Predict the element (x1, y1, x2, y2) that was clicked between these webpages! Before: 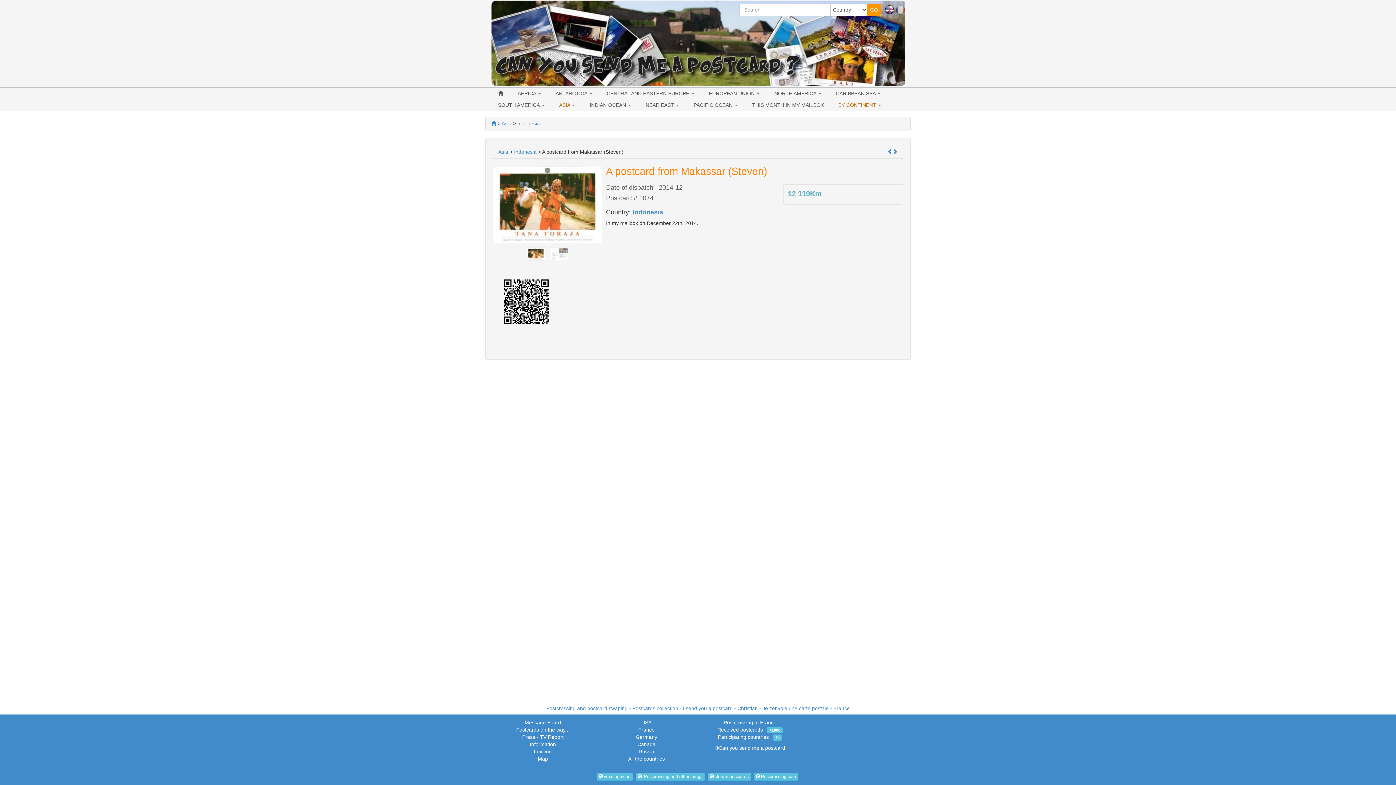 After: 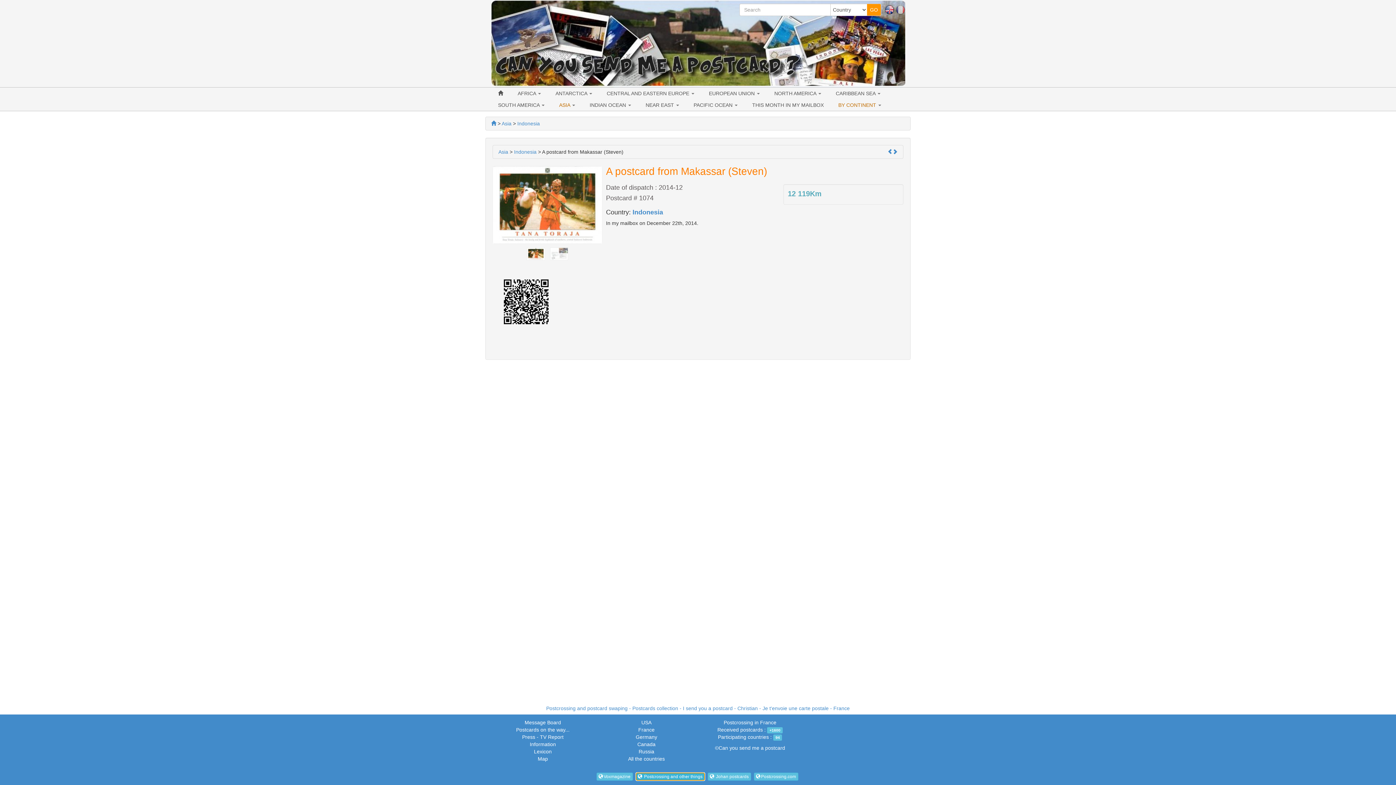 Action: bbox: (635, 773, 704, 779) label:   Postcrossing and other things